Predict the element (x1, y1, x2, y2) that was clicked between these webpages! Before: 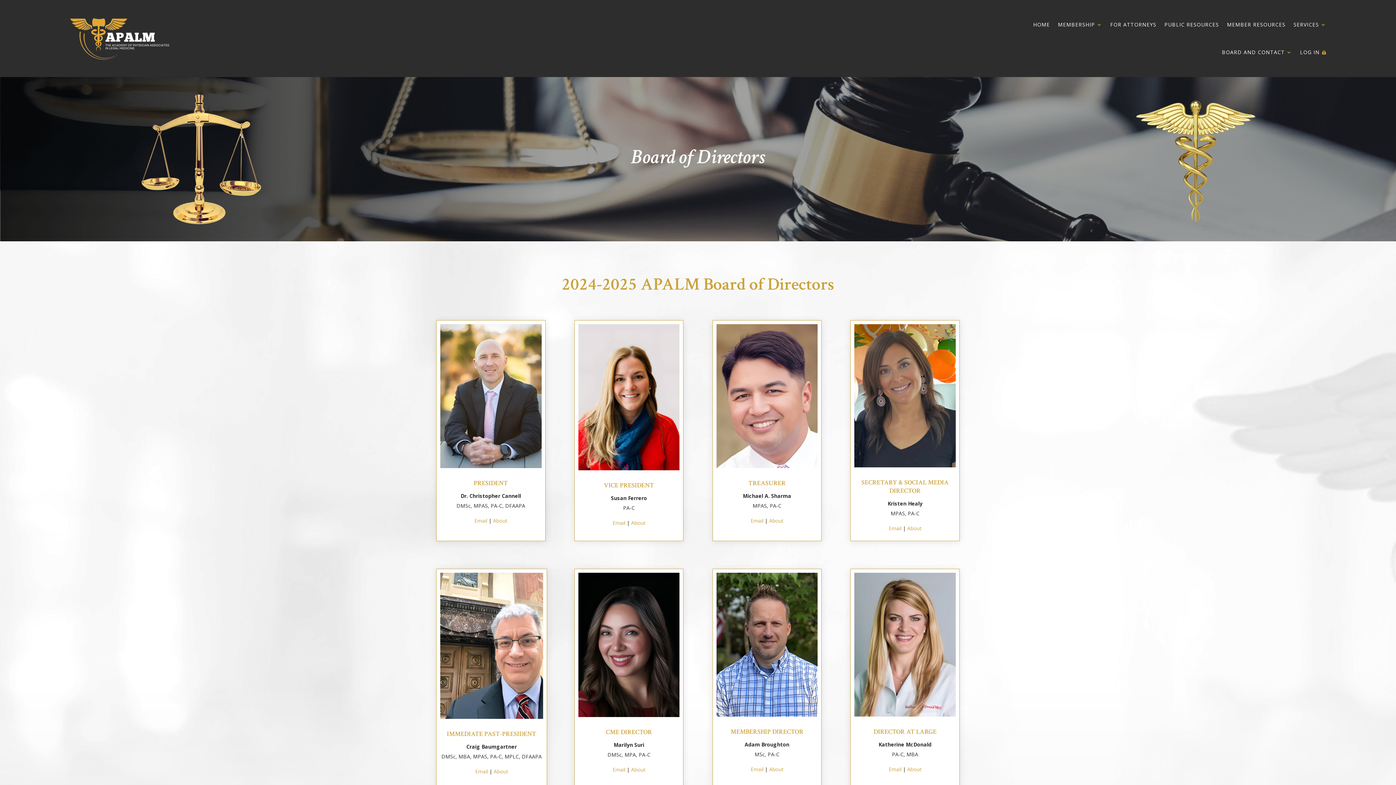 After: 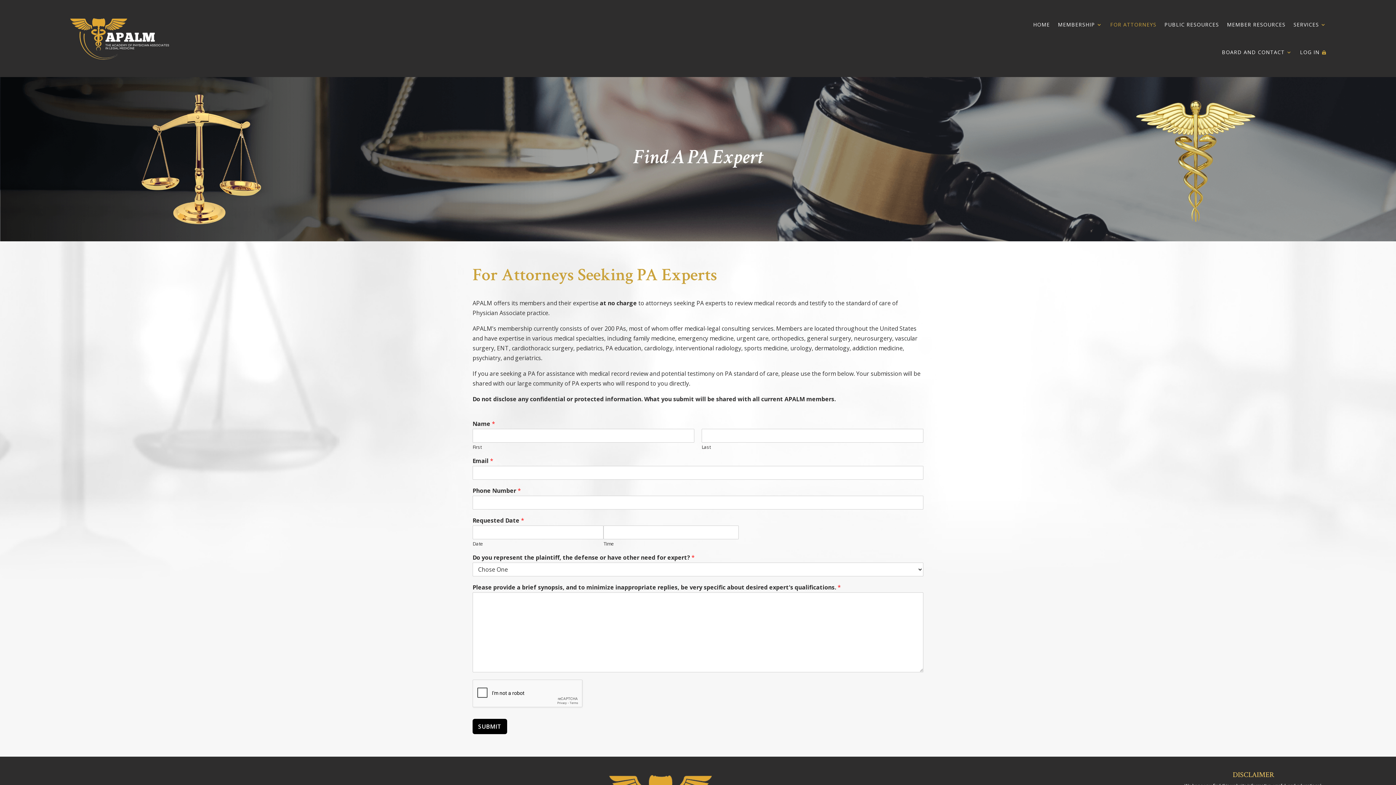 Action: bbox: (1110, 10, 1156, 38) label: FOR ATTORNEYS